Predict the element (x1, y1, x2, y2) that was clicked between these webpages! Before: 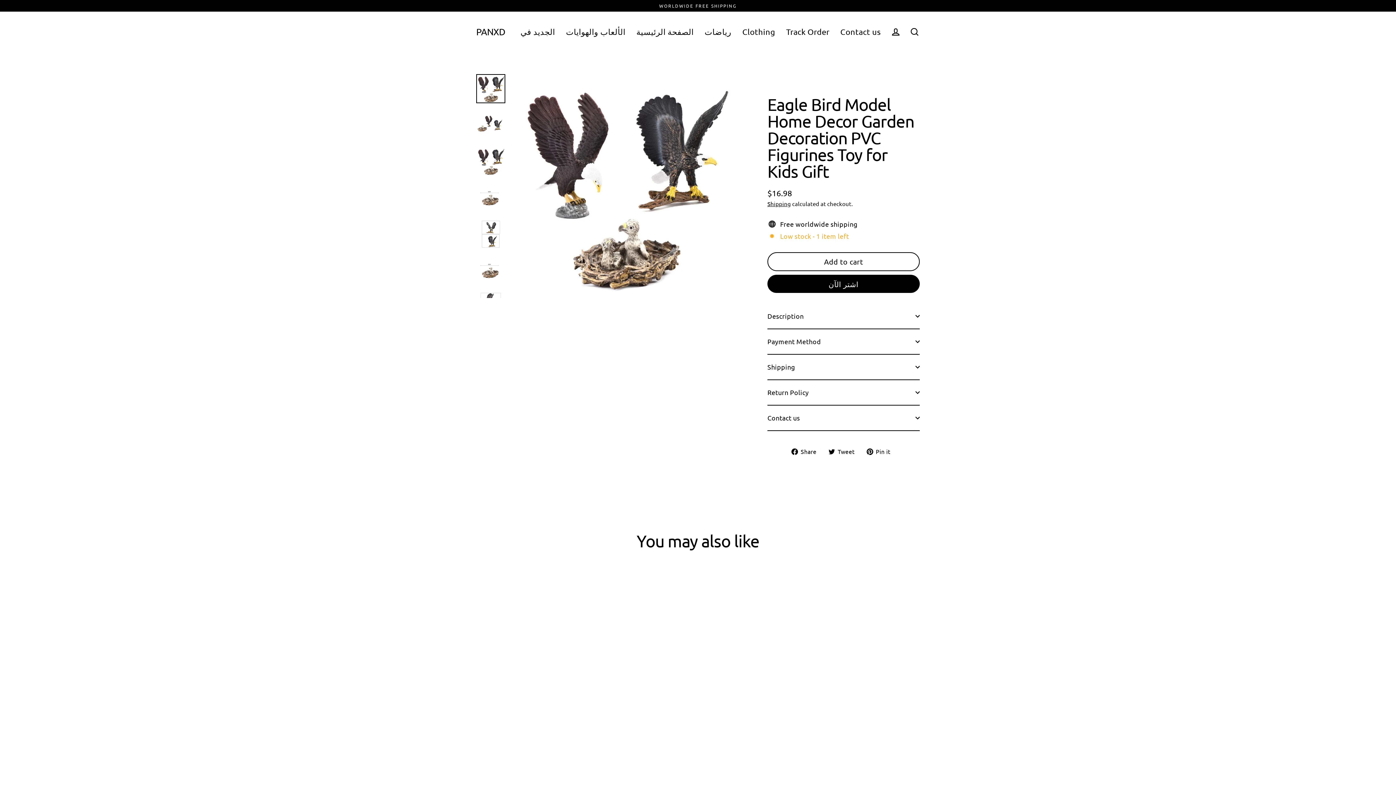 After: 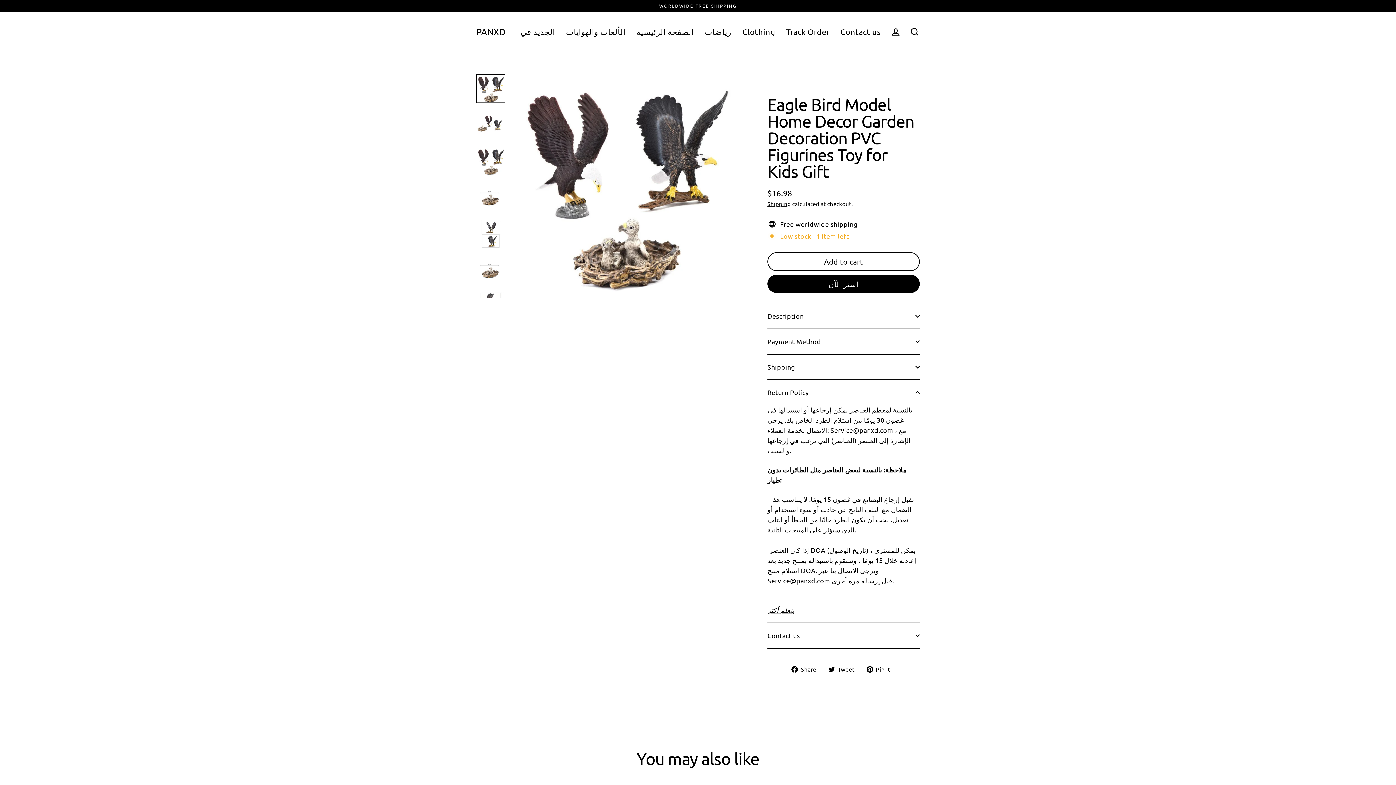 Action: label: Return Policy bbox: (767, 380, 920, 404)